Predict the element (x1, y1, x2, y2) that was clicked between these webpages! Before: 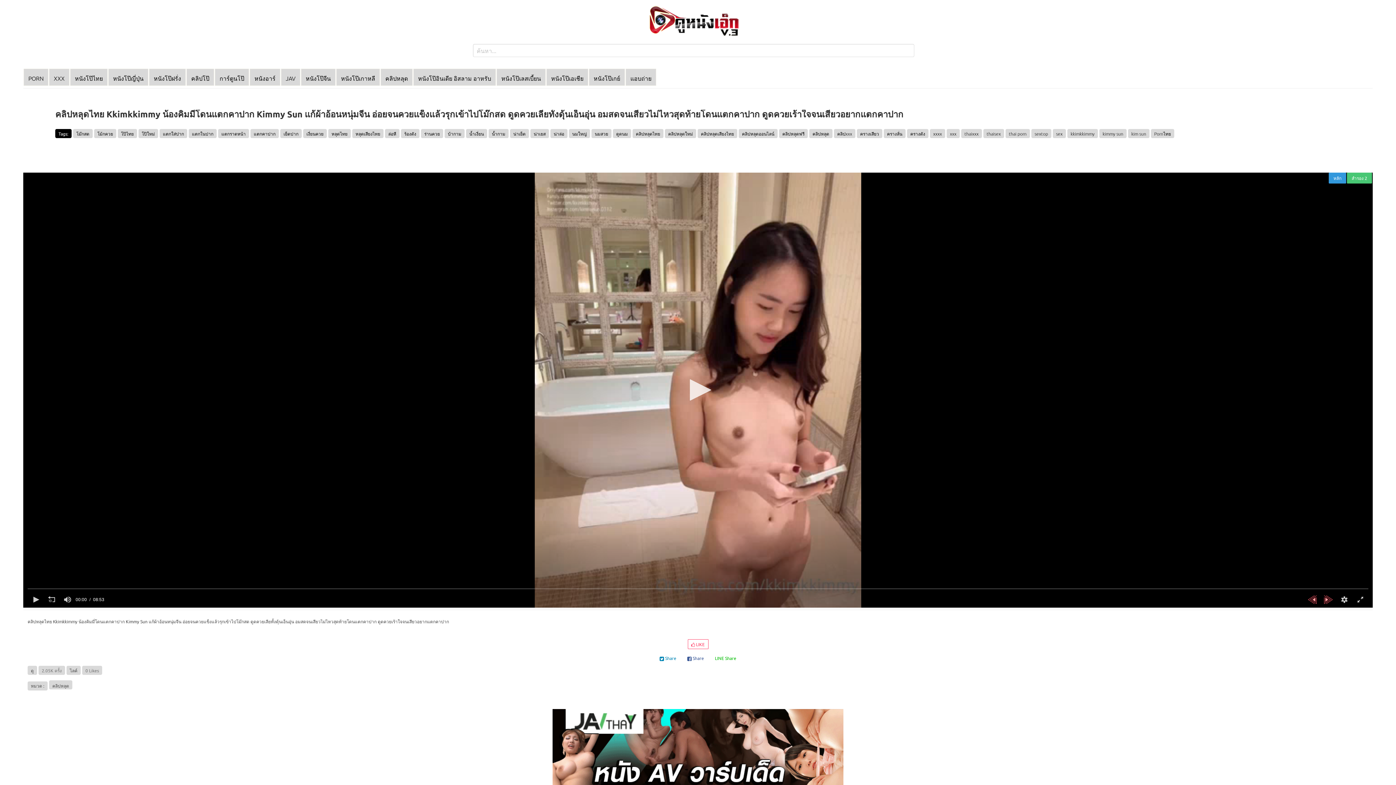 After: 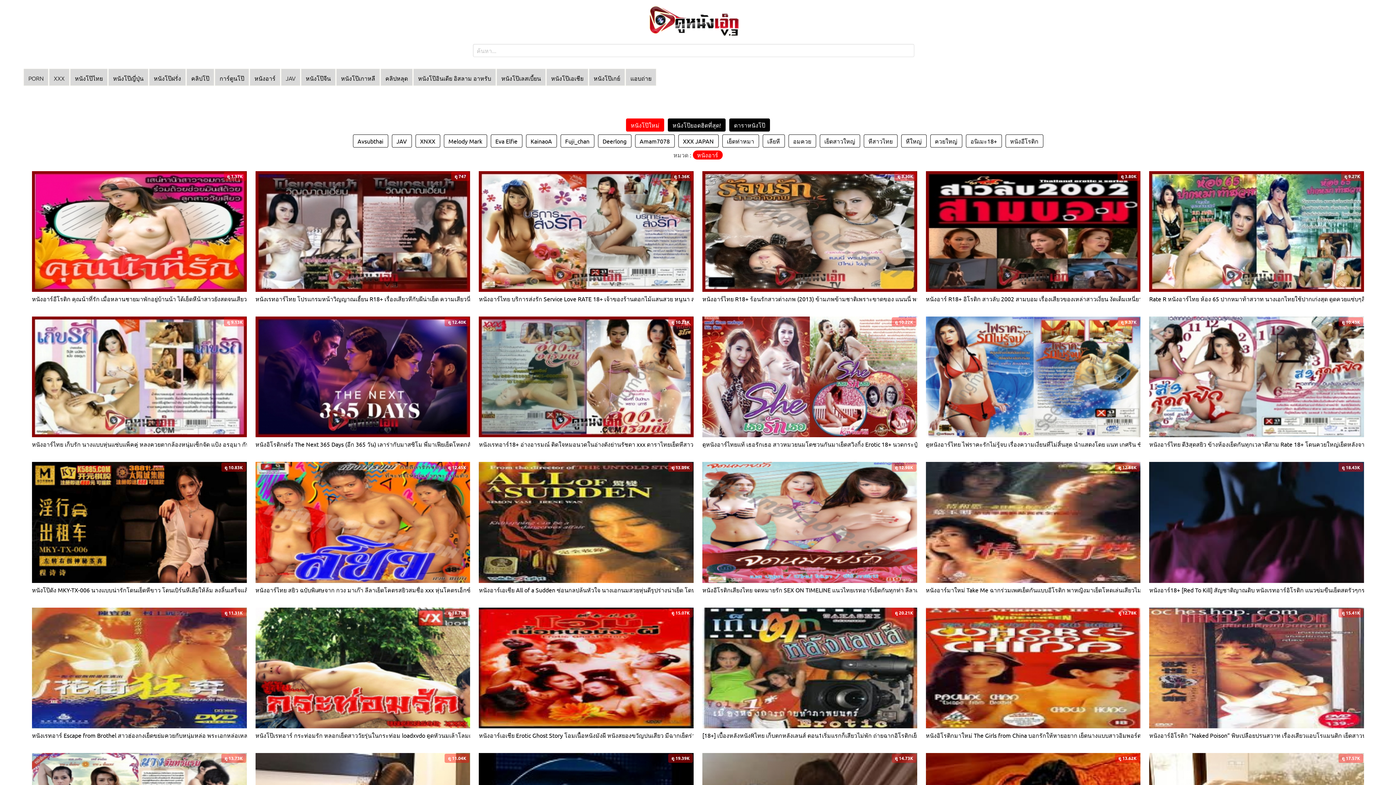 Action: label: หนังอาร์ bbox: (254, 73, 275, 82)